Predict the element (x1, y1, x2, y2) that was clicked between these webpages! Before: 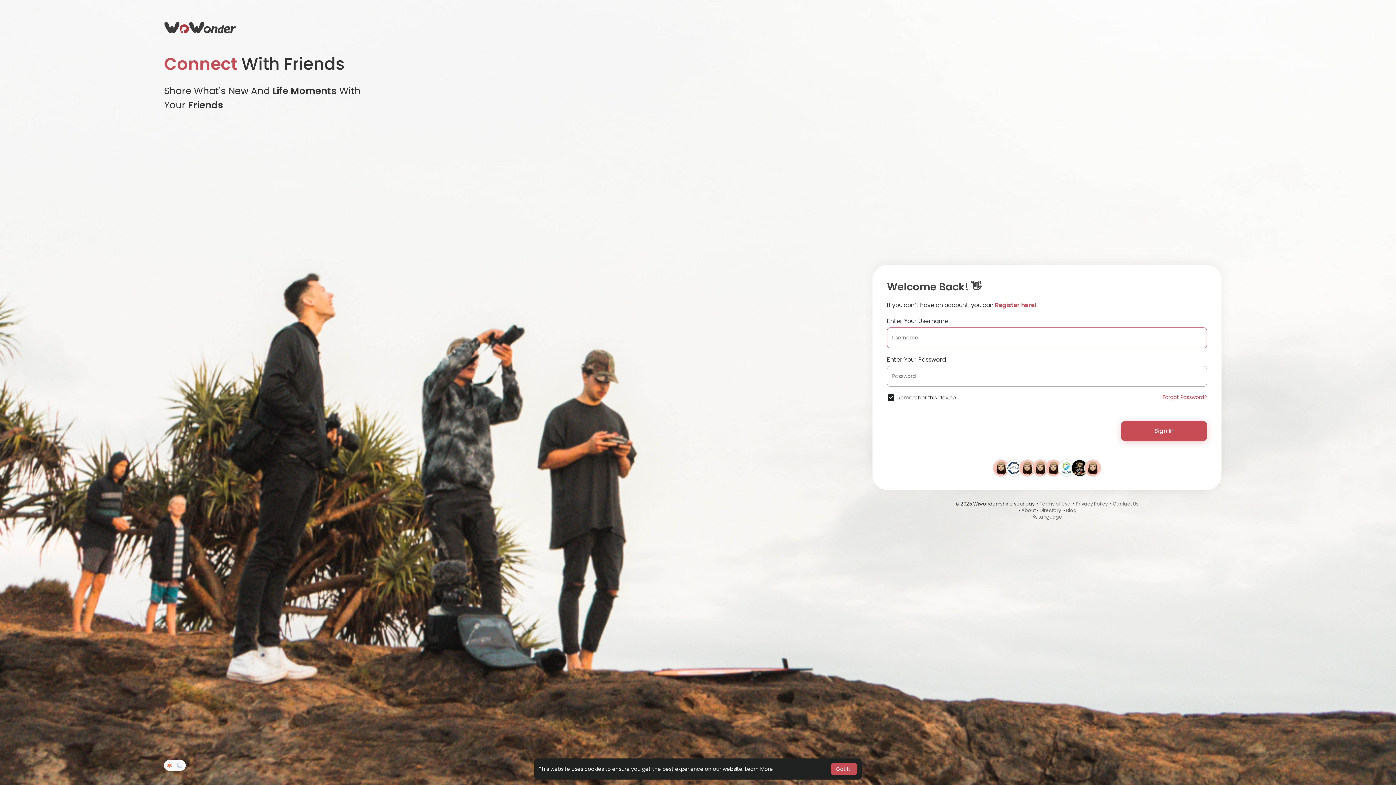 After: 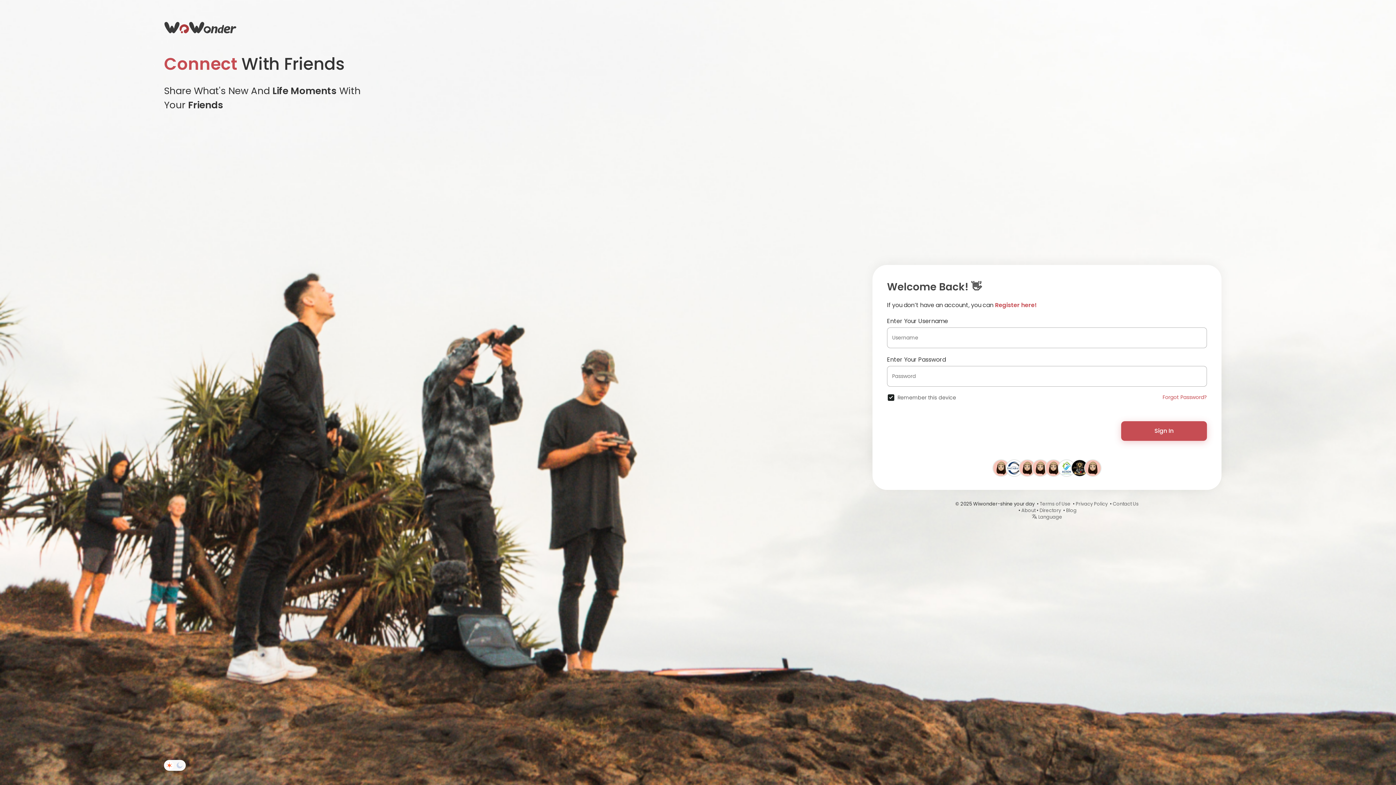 Action: label: dismiss cookie message bbox: (830, 763, 857, 775)